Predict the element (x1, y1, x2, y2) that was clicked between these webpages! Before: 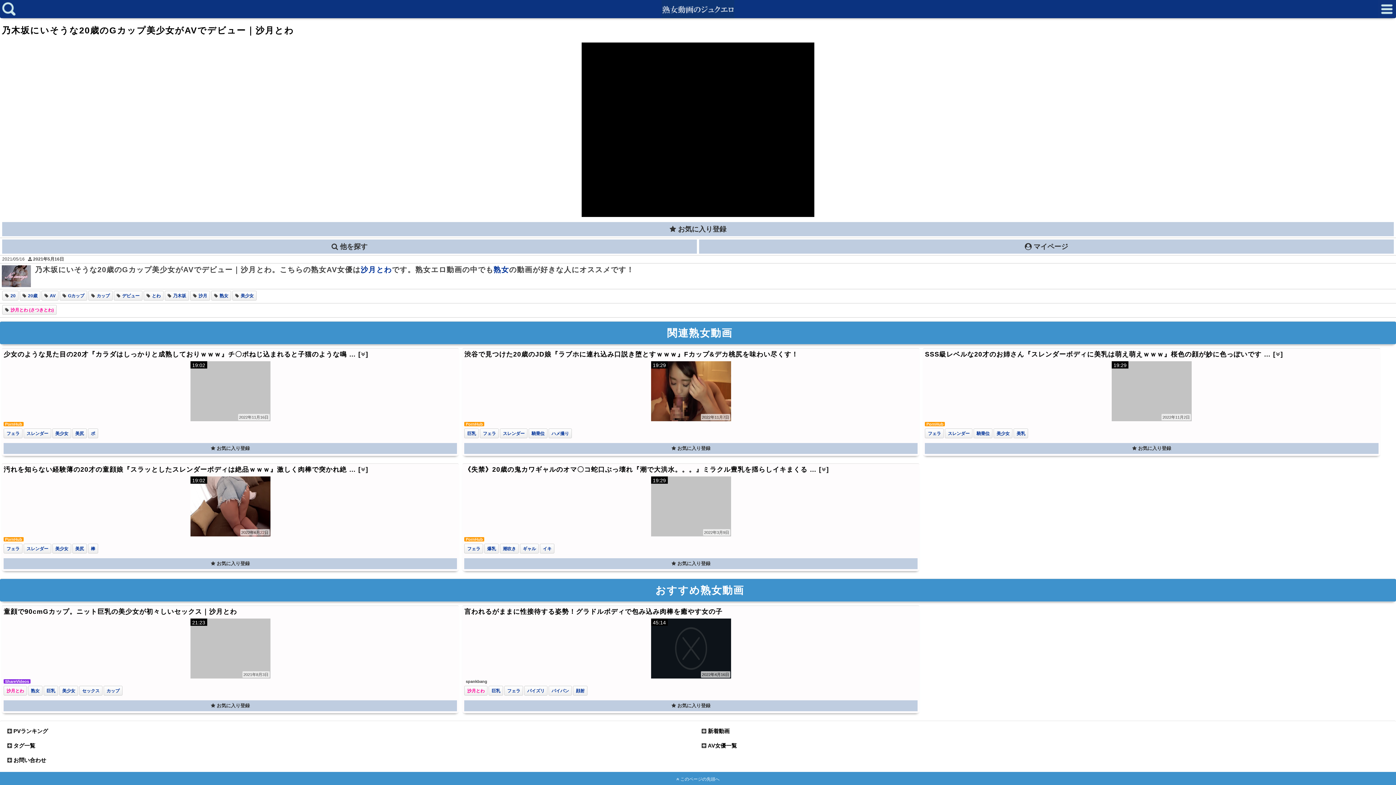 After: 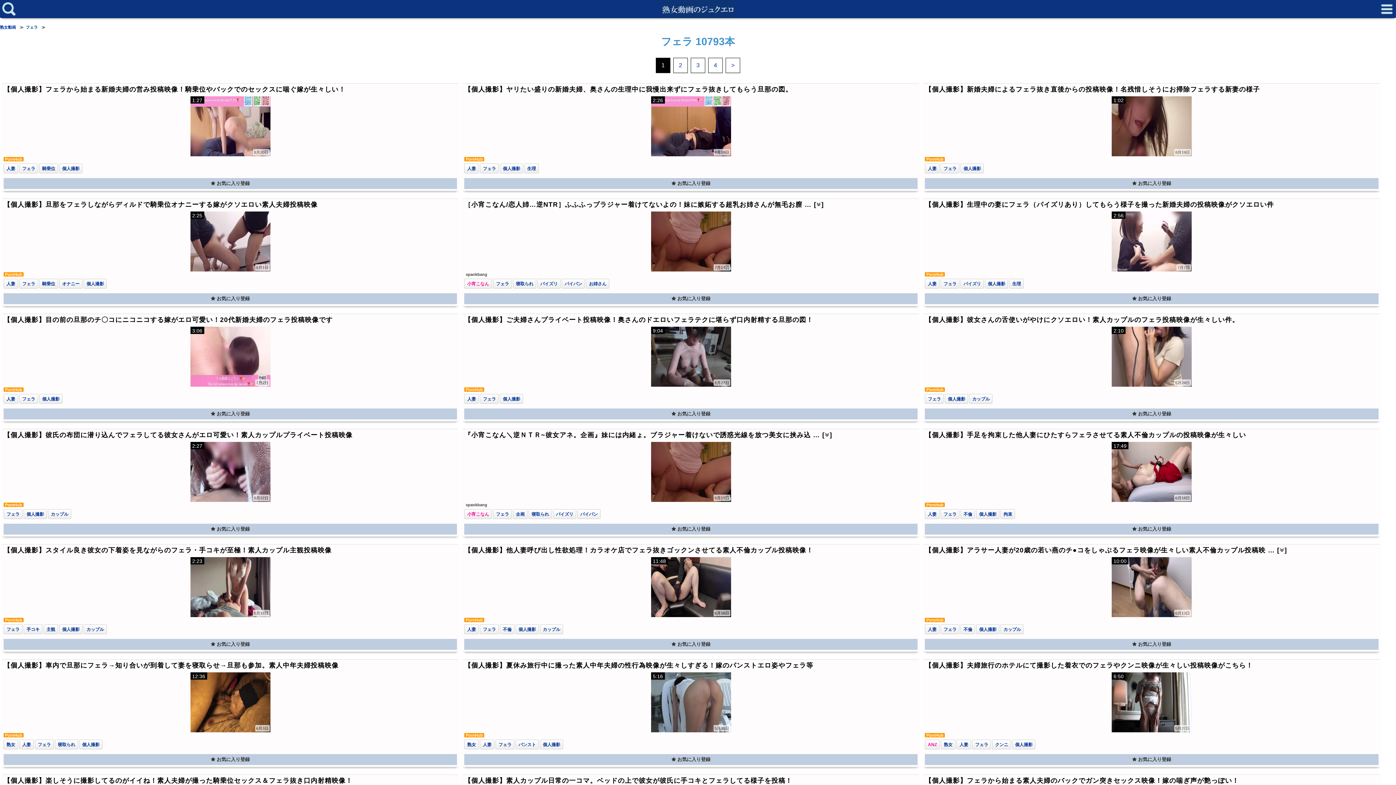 Action: label: フェラ bbox: (482, 431, 496, 436)